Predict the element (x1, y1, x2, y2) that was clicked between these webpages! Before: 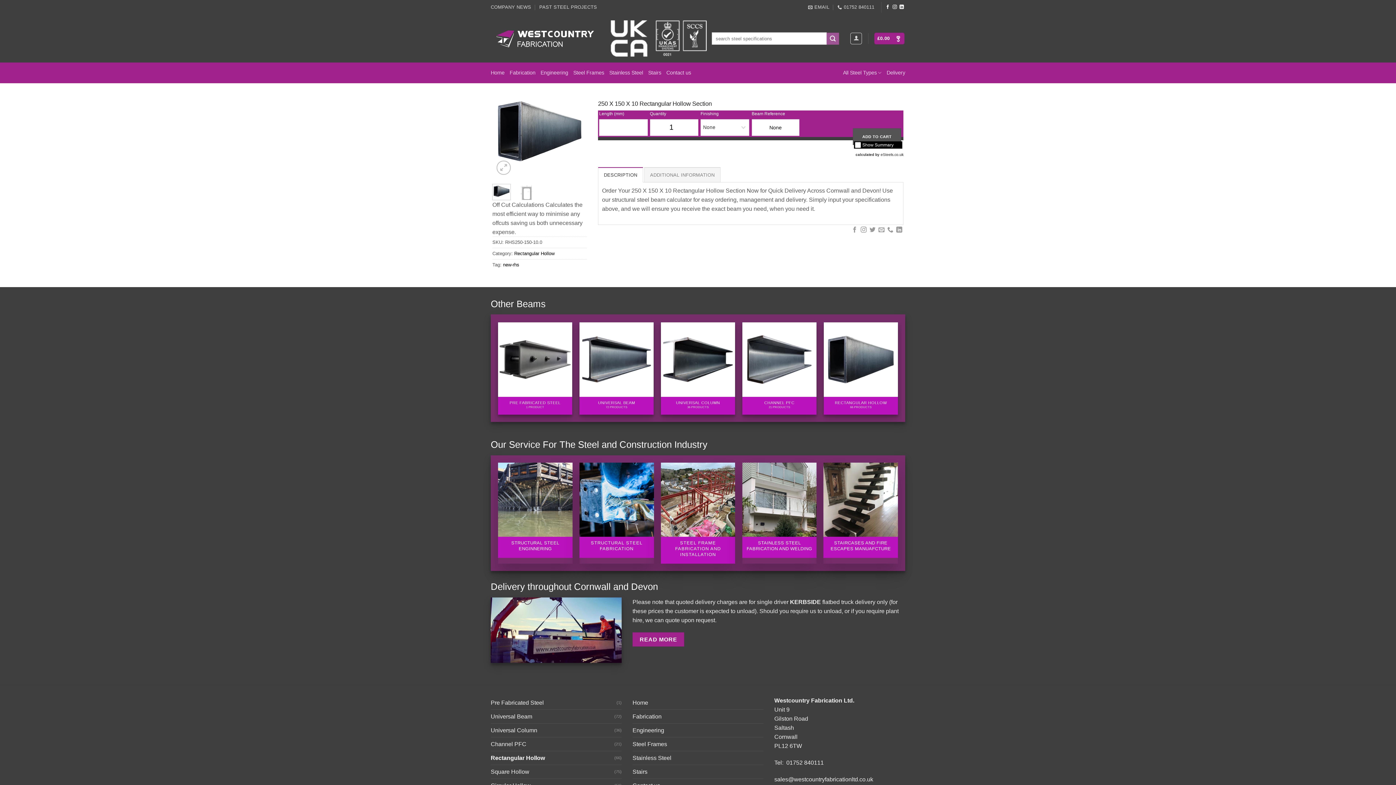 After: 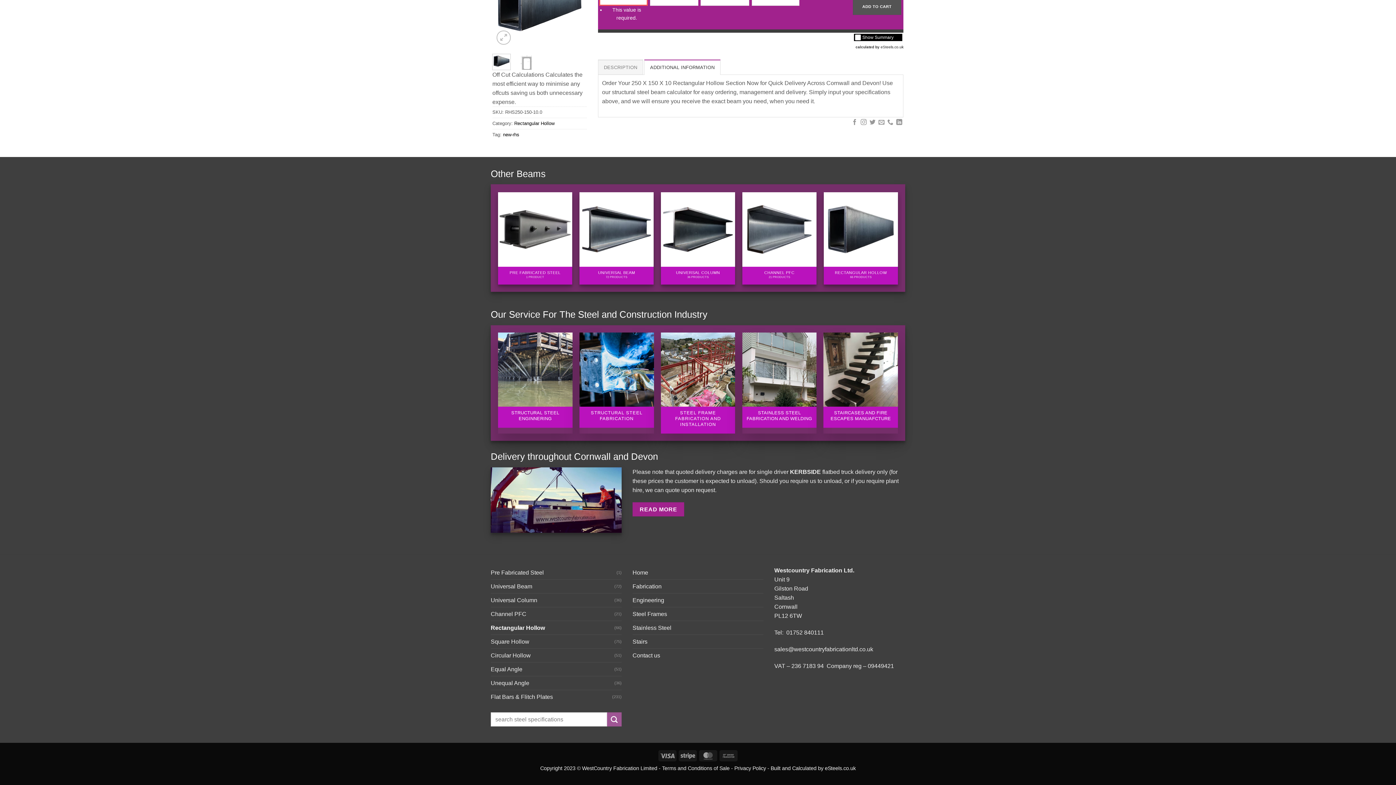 Action: label: ADDITIONAL INFORMATION bbox: (644, 167, 720, 182)